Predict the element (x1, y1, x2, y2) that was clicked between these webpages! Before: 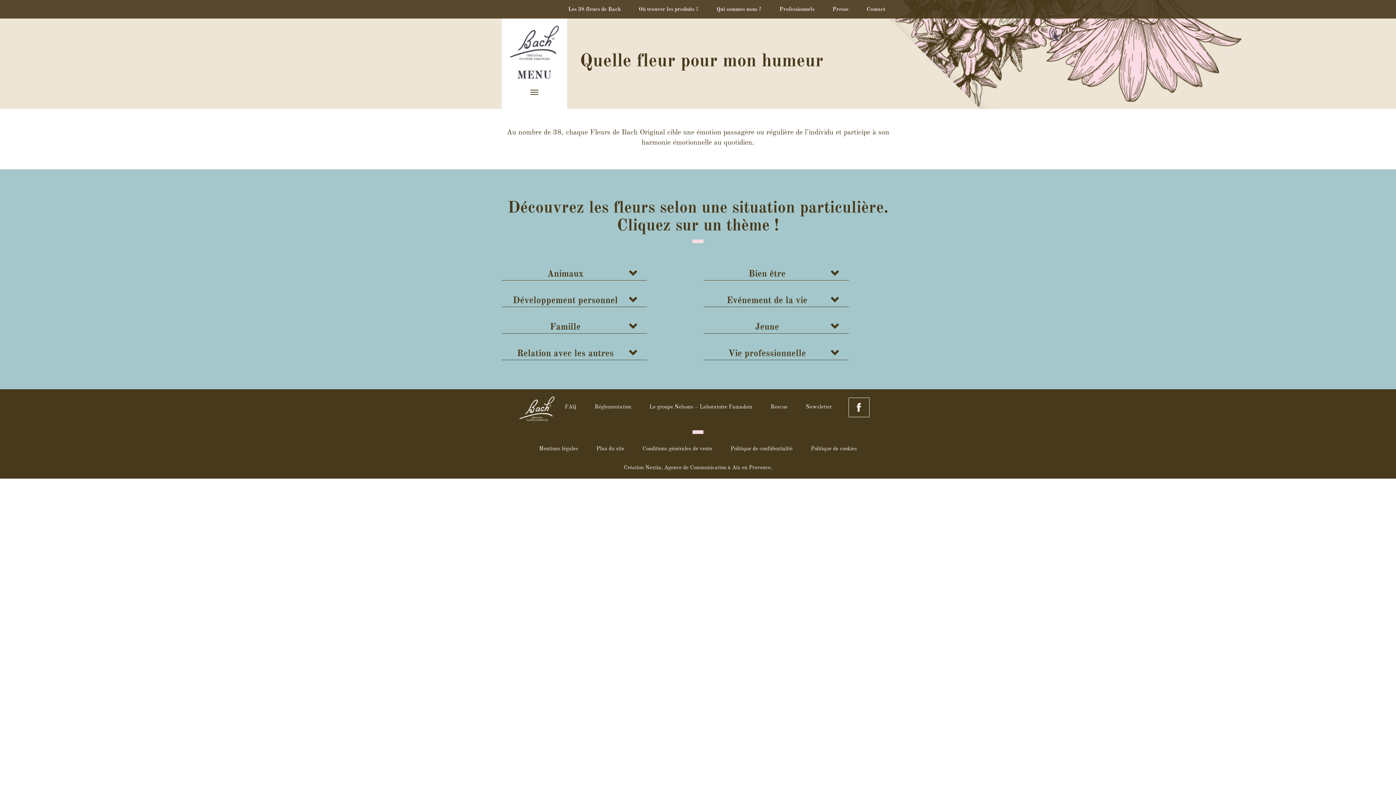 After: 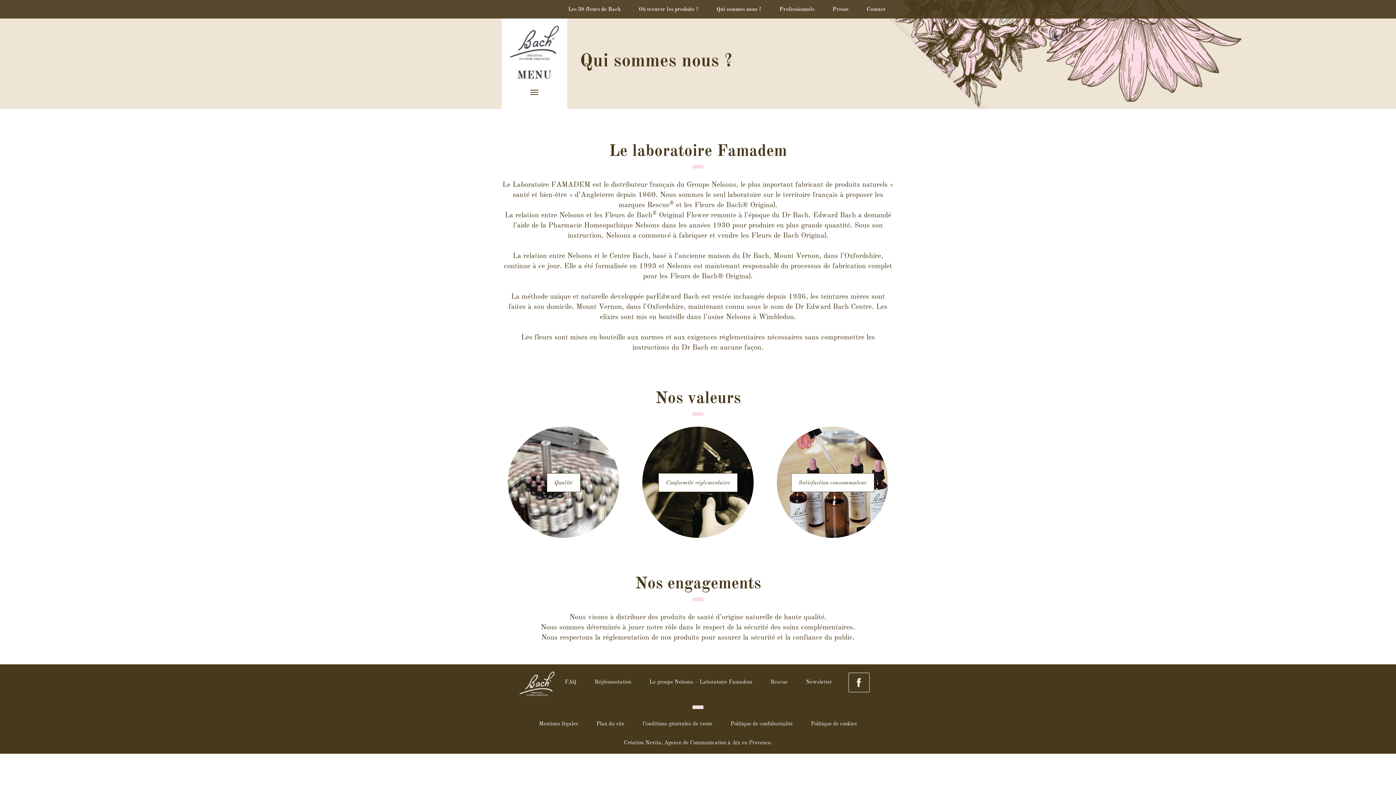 Action: bbox: (707, 0, 770, 18) label: Qui sommes nous ?